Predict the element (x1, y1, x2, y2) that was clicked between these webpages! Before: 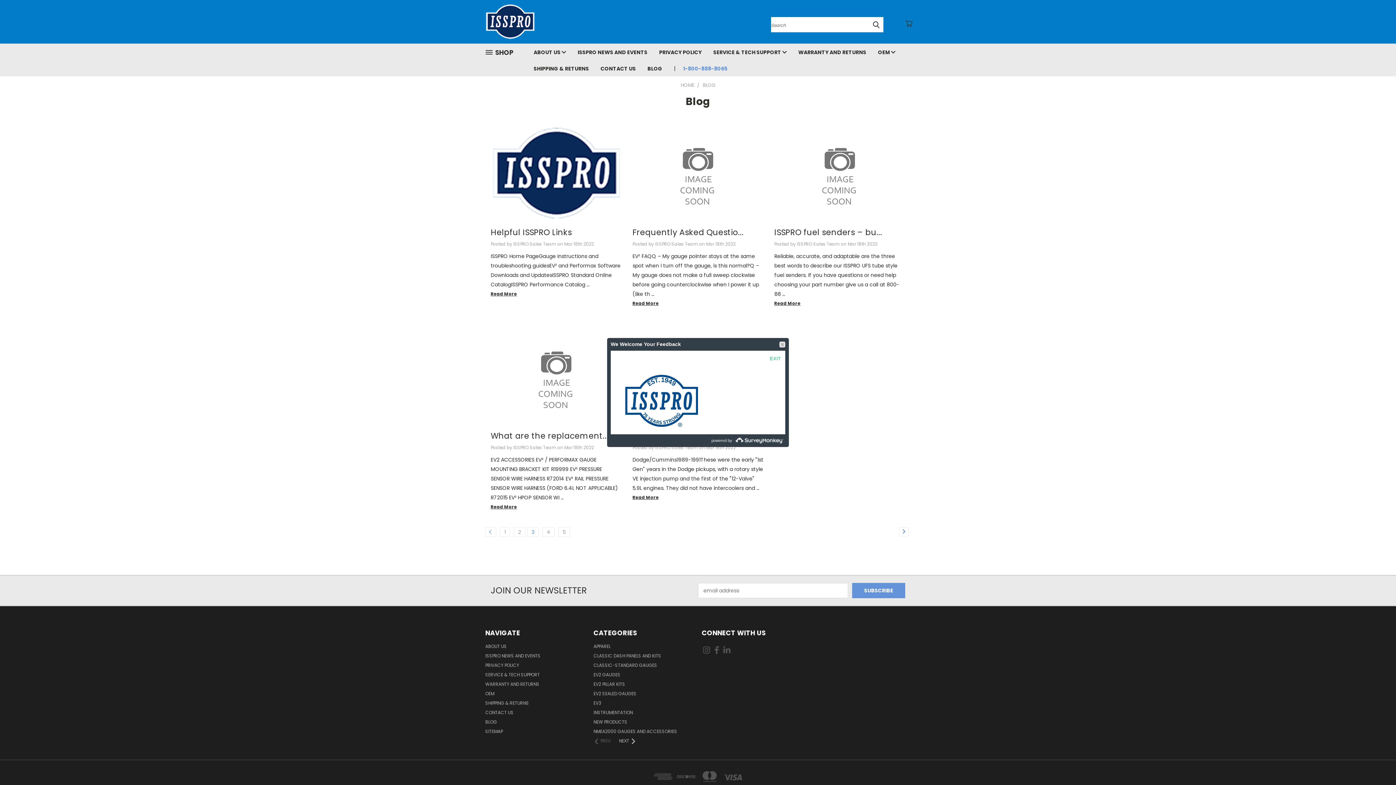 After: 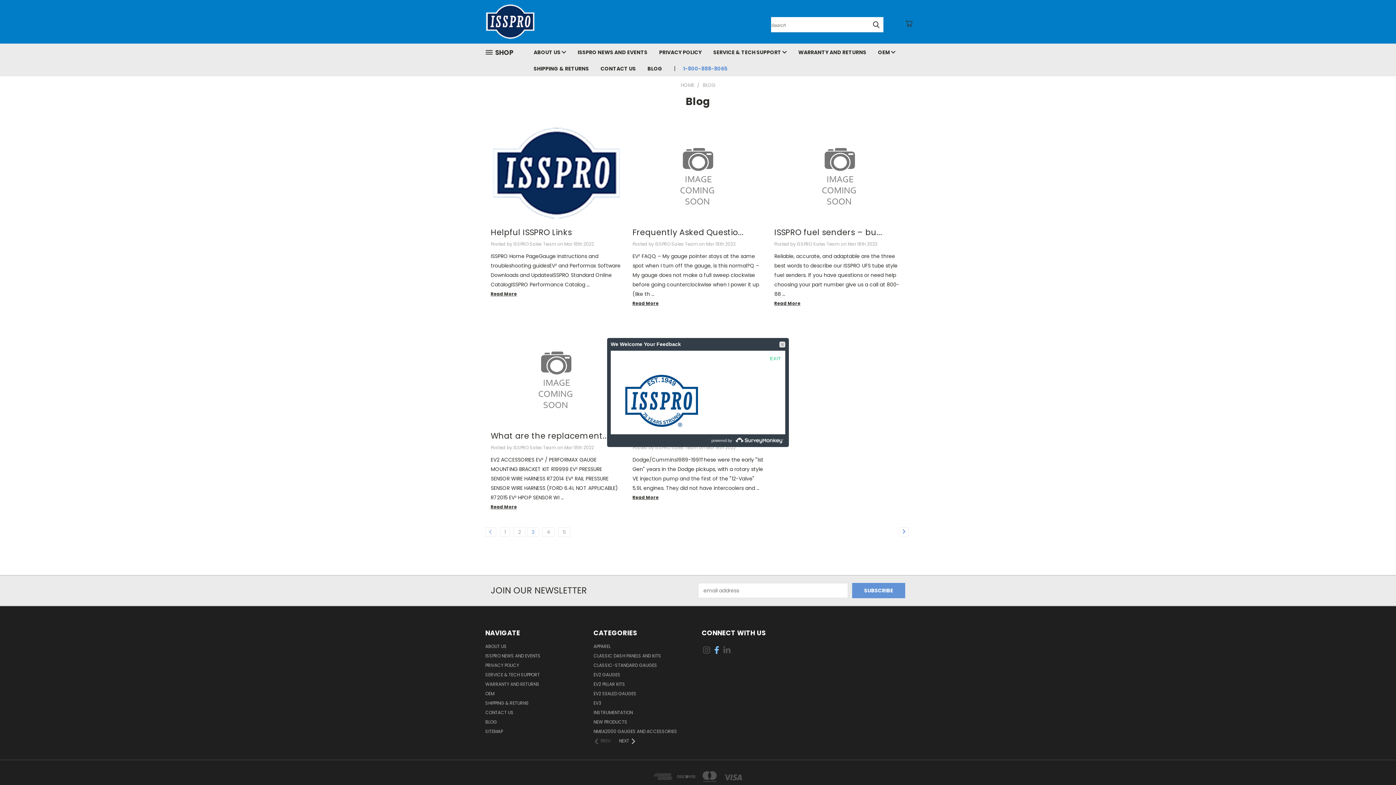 Action: bbox: (712, 644, 721, 659)